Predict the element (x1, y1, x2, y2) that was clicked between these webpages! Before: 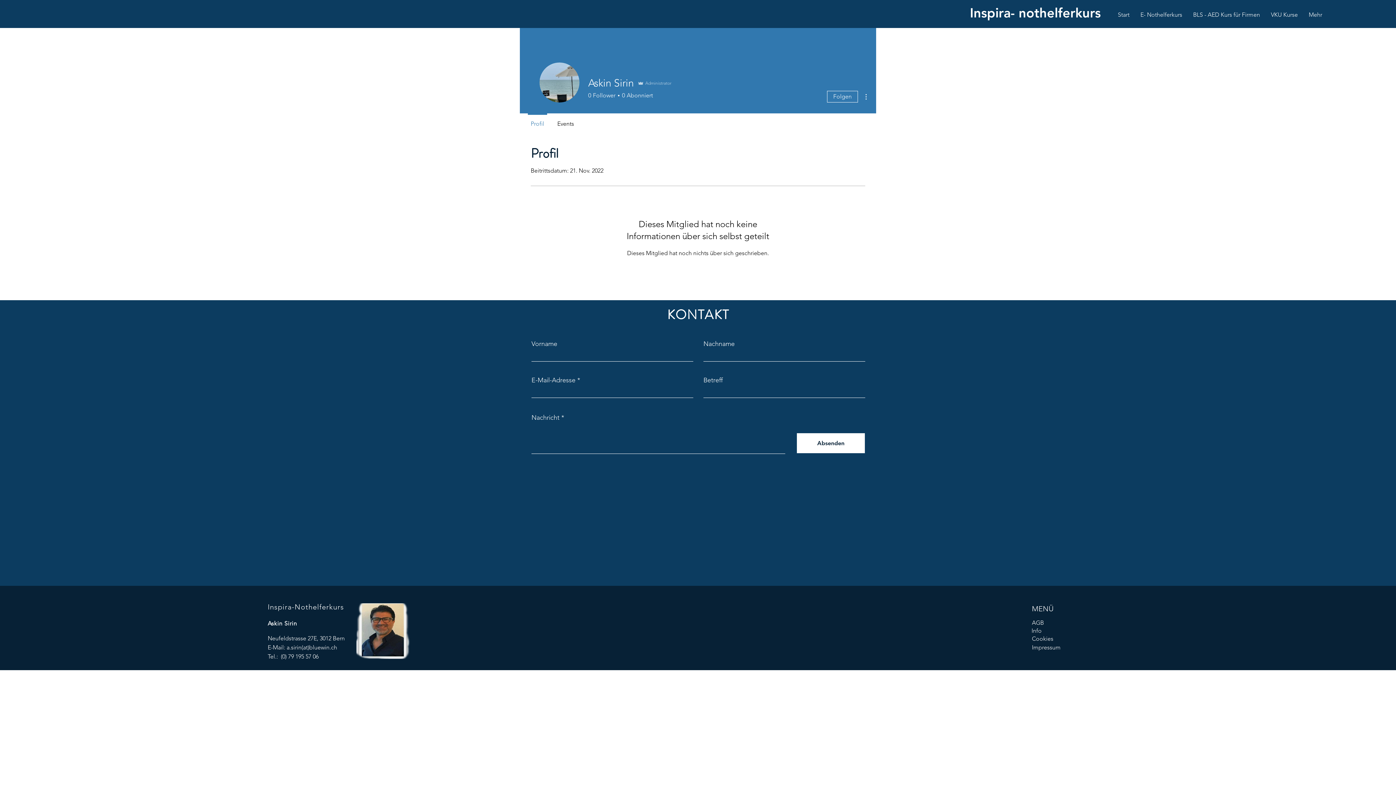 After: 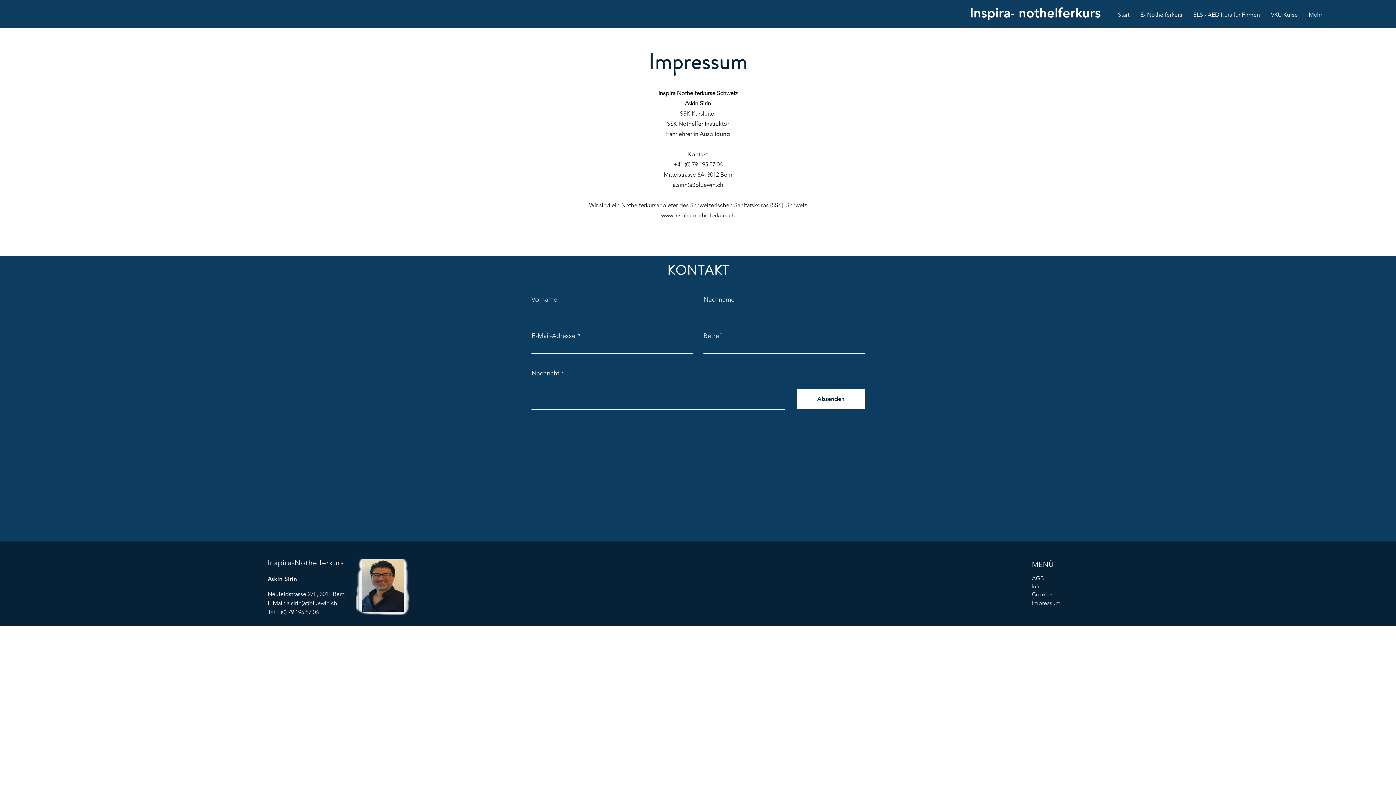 Action: label: Impressum bbox: (1032, 644, 1060, 651)